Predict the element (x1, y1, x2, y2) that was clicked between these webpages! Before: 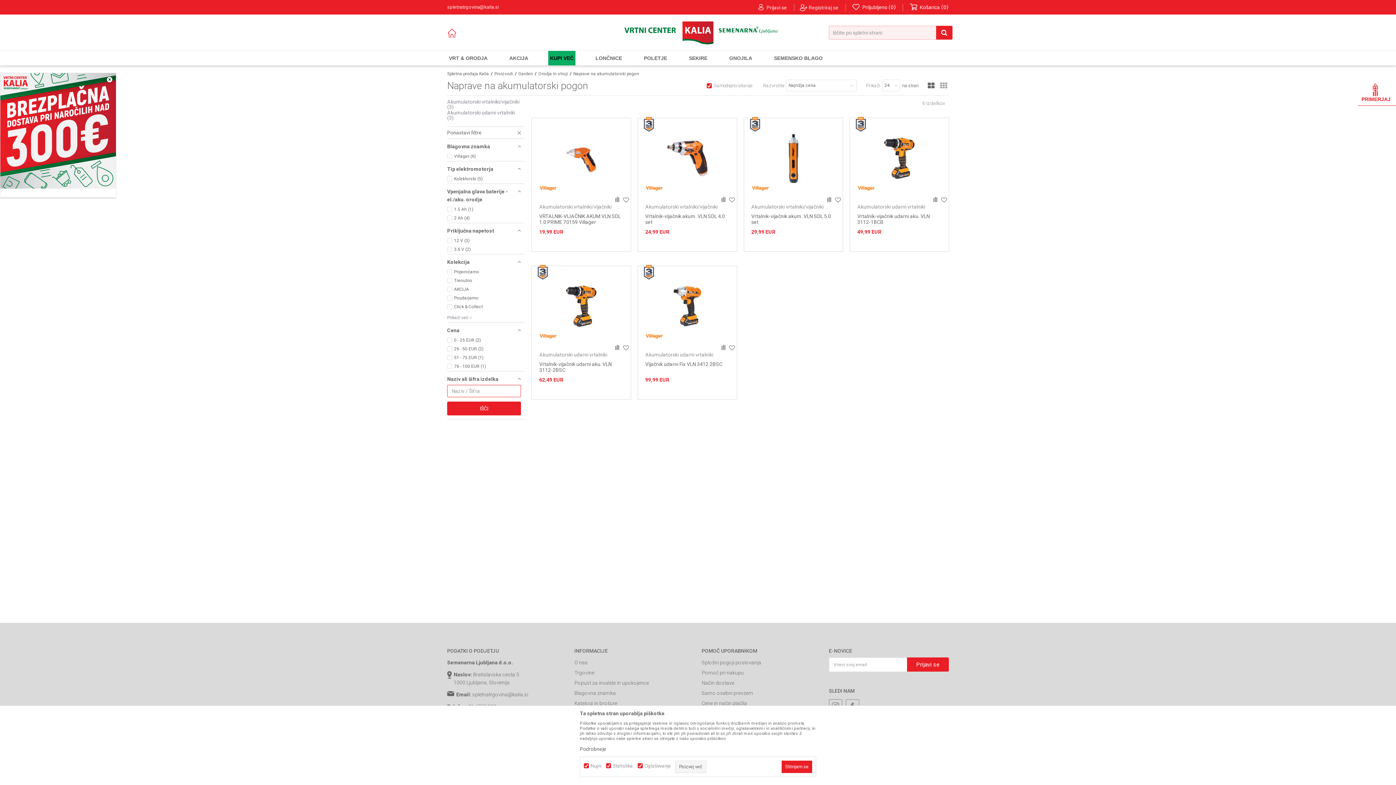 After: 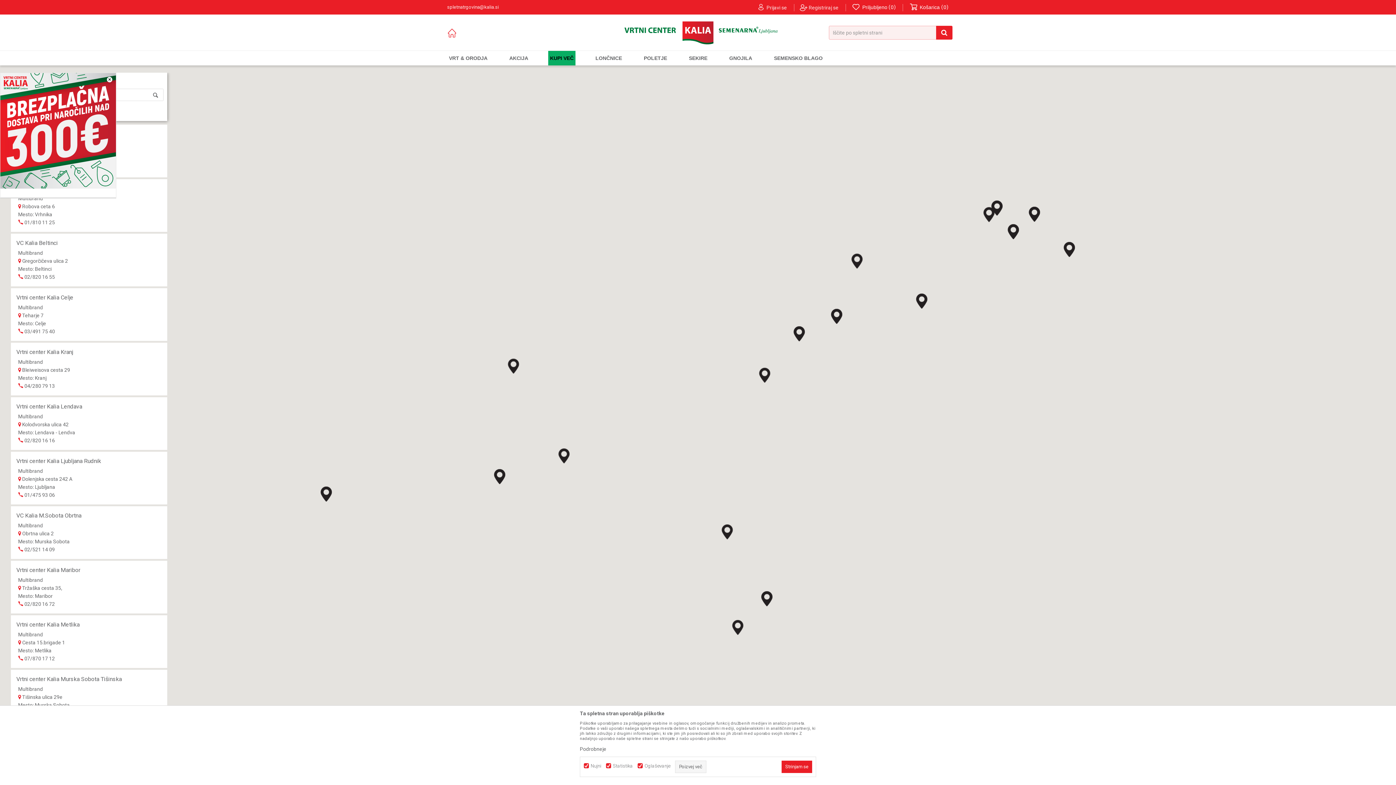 Action: label: Trgovine bbox: (574, 669, 694, 677)